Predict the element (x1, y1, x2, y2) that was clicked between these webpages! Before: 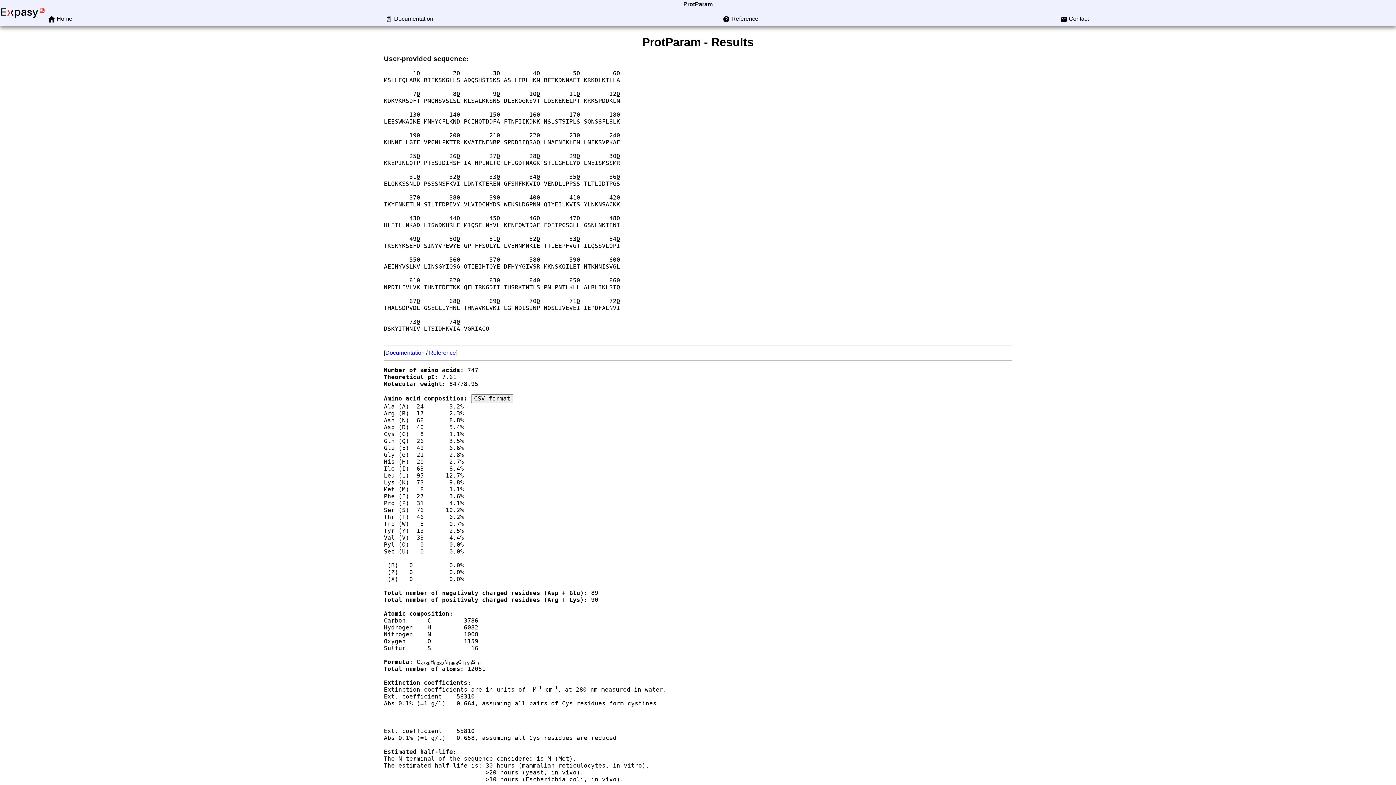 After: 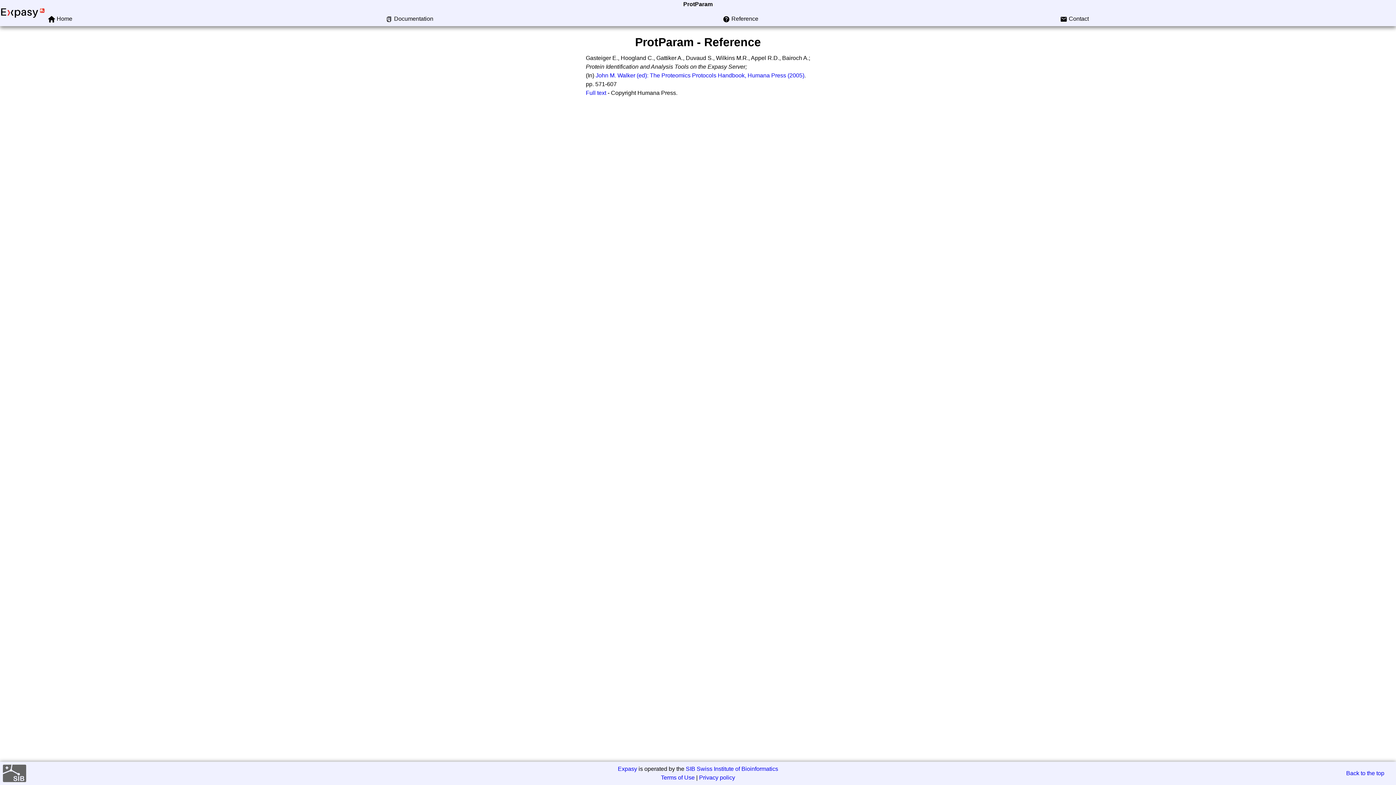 Action: label: Reference bbox: (429, 349, 456, 356)